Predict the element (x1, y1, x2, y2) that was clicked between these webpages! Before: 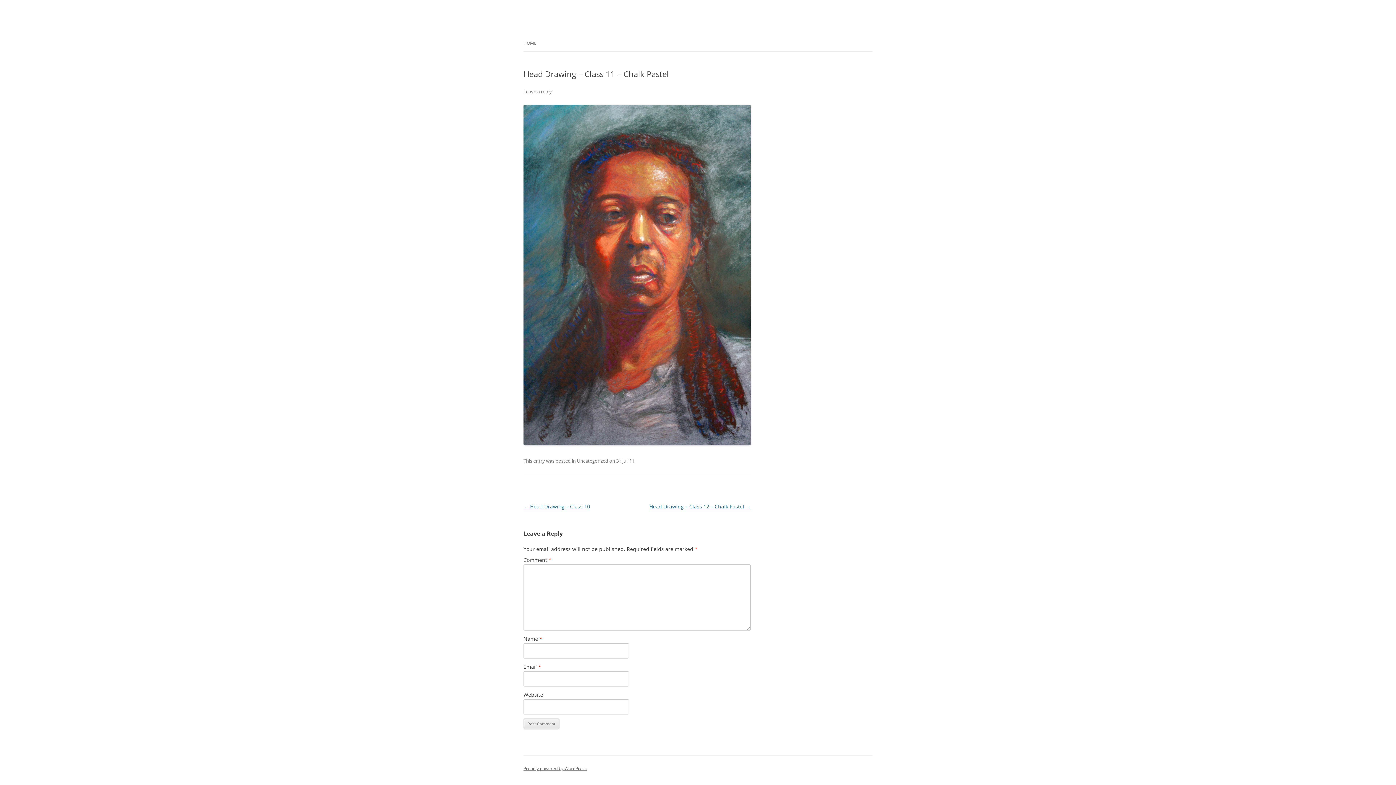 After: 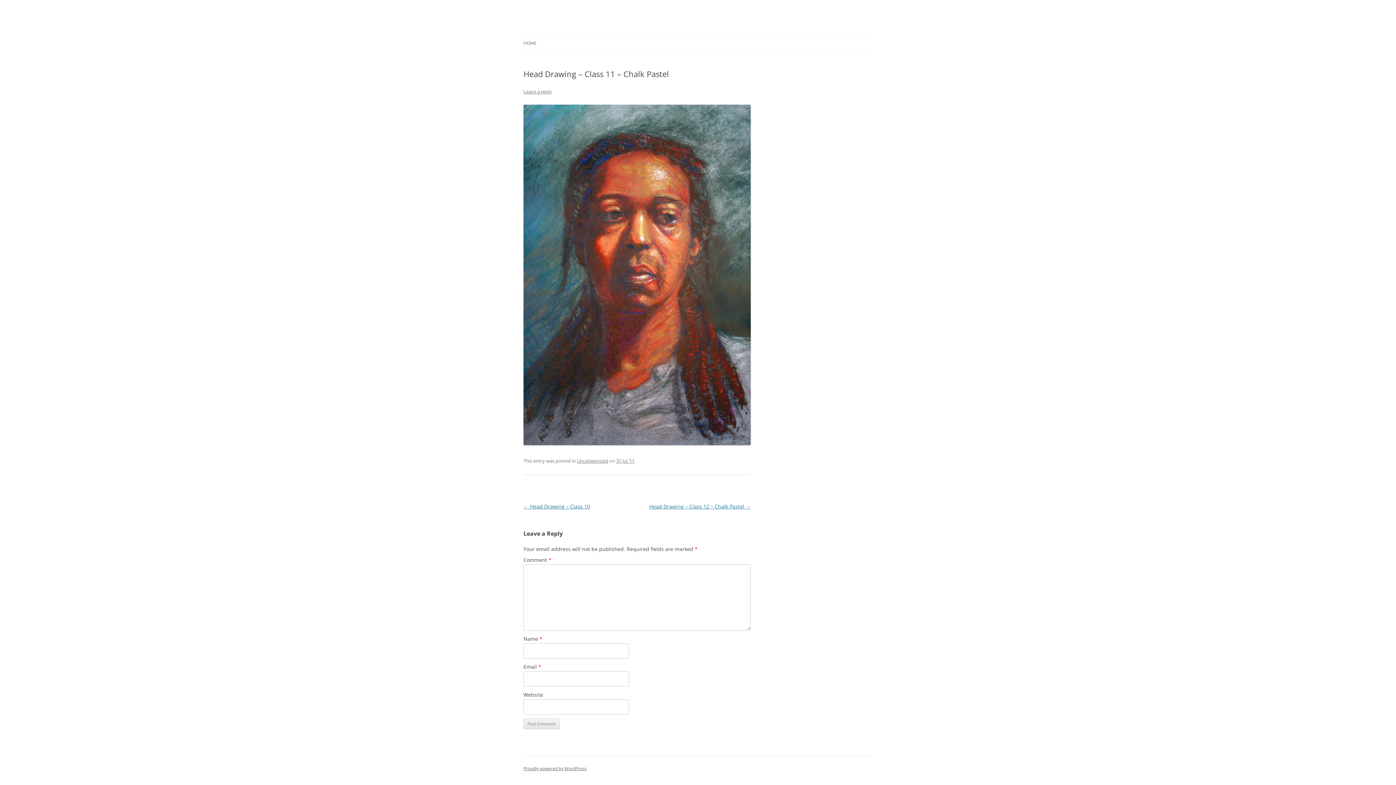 Action: label: 31 Jul ’11 bbox: (616, 457, 634, 464)